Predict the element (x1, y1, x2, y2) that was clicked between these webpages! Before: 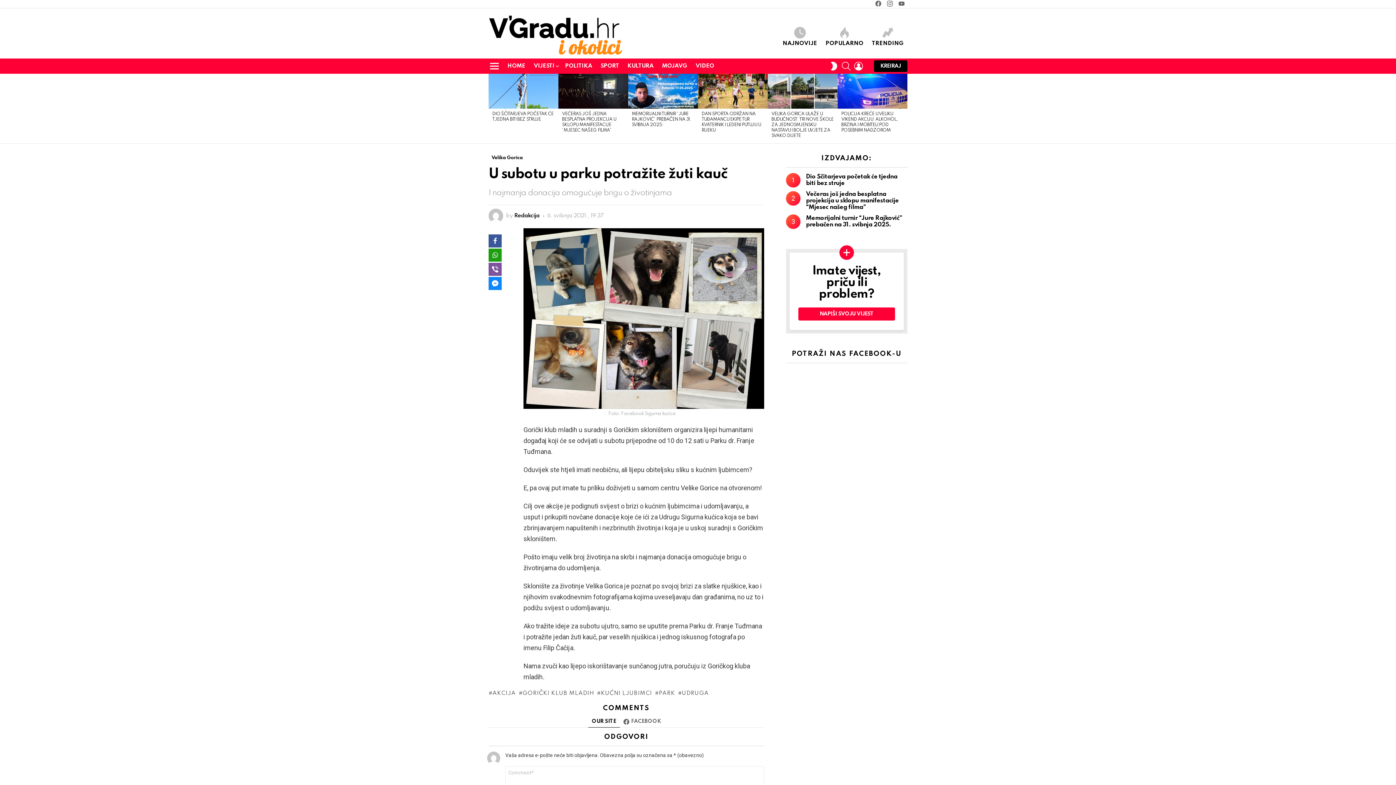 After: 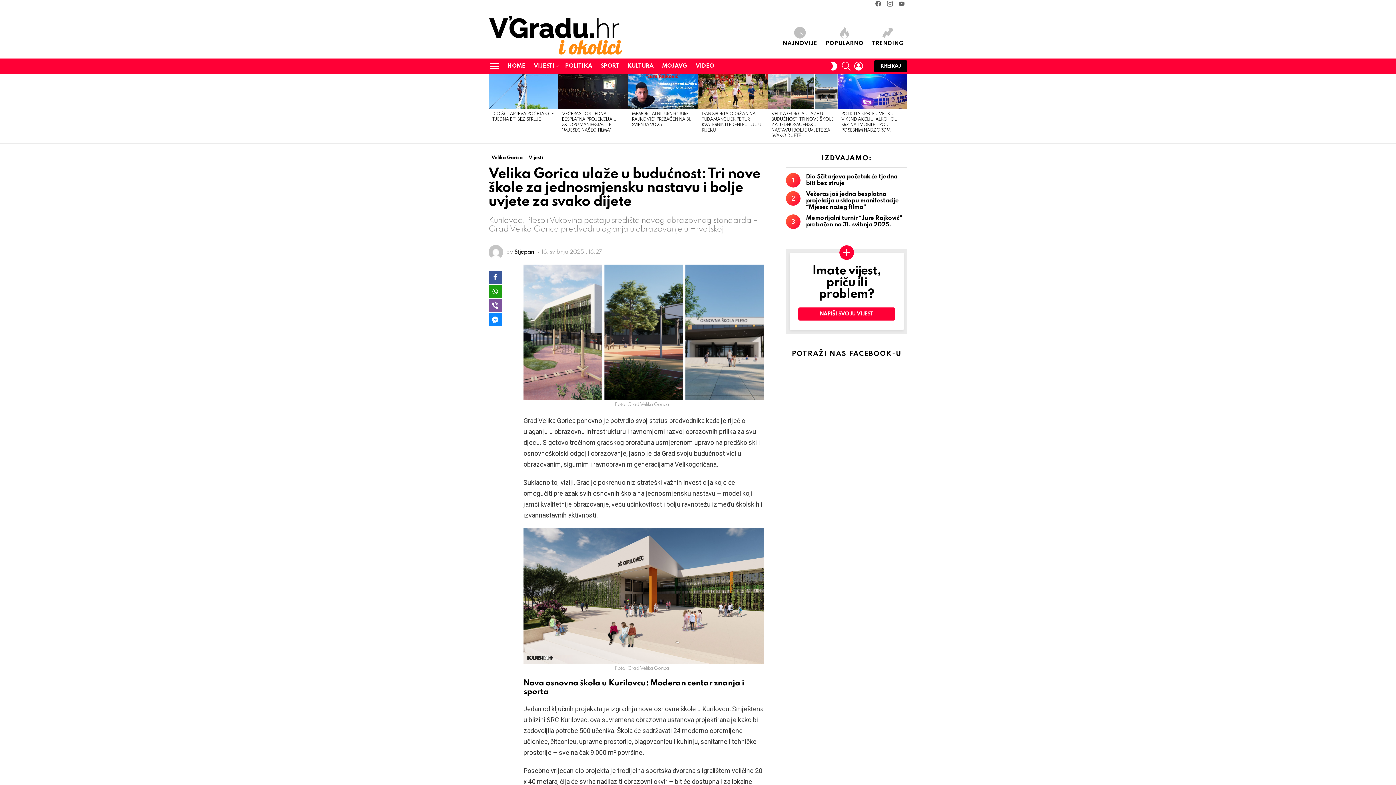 Action: bbox: (768, 73, 837, 108)